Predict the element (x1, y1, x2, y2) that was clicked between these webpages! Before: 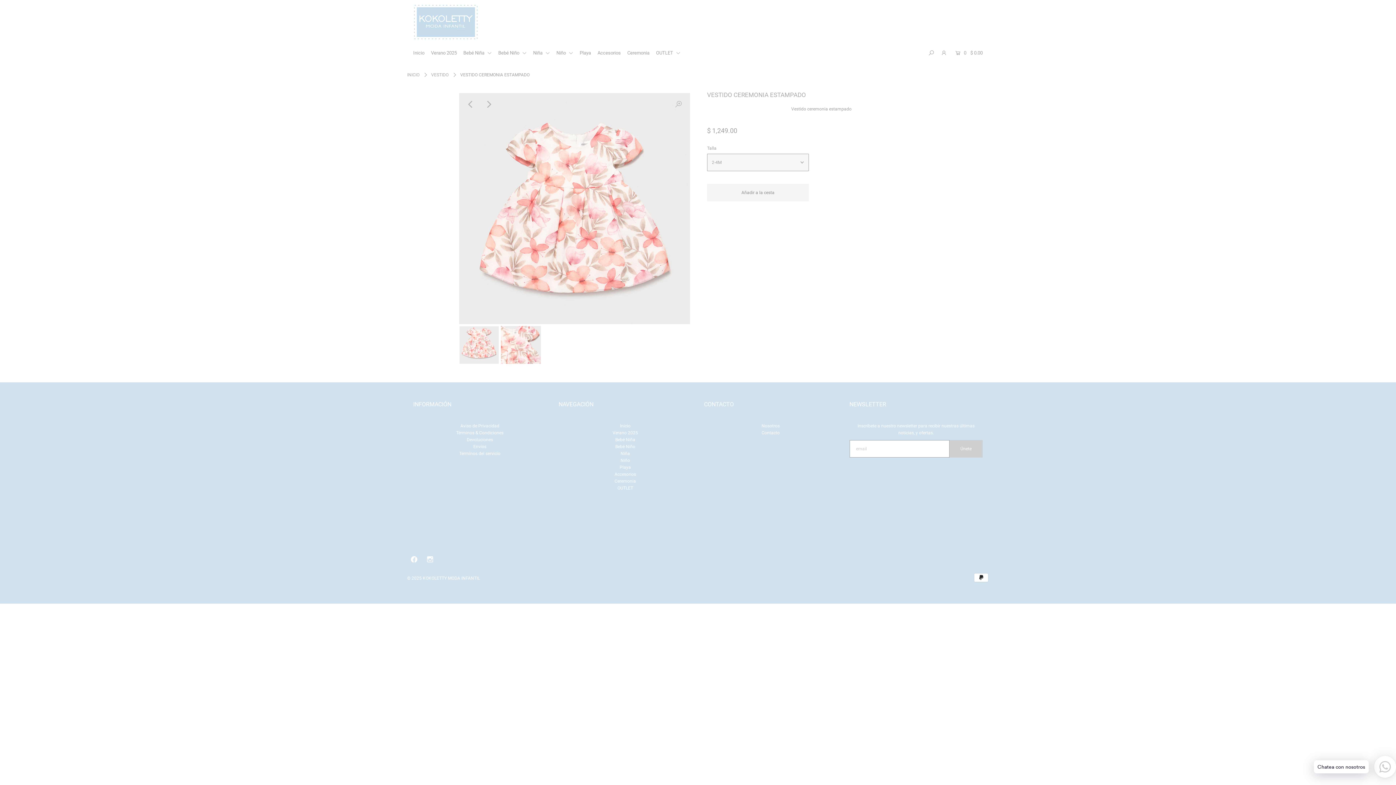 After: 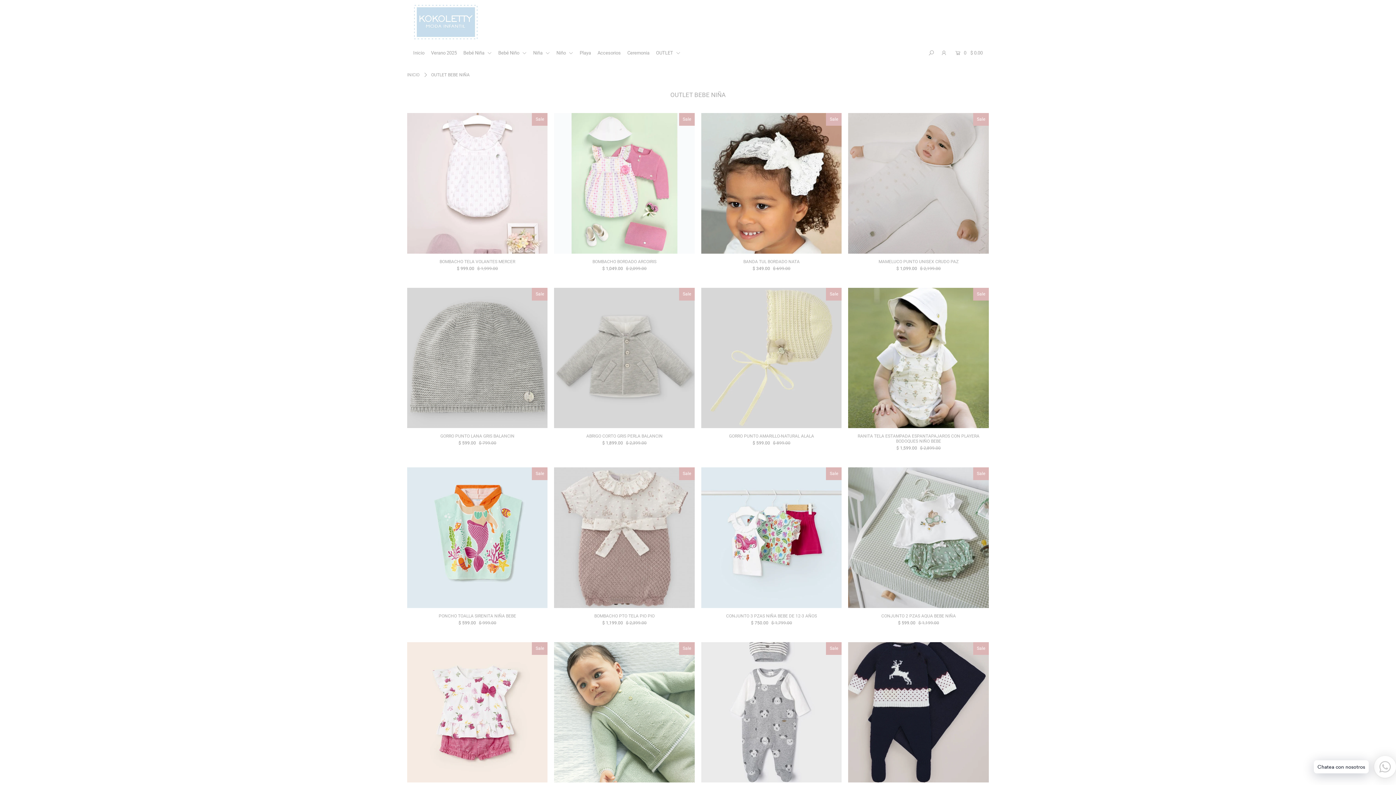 Action: bbox: (656, 50, 686, 55) label: OUTLET 